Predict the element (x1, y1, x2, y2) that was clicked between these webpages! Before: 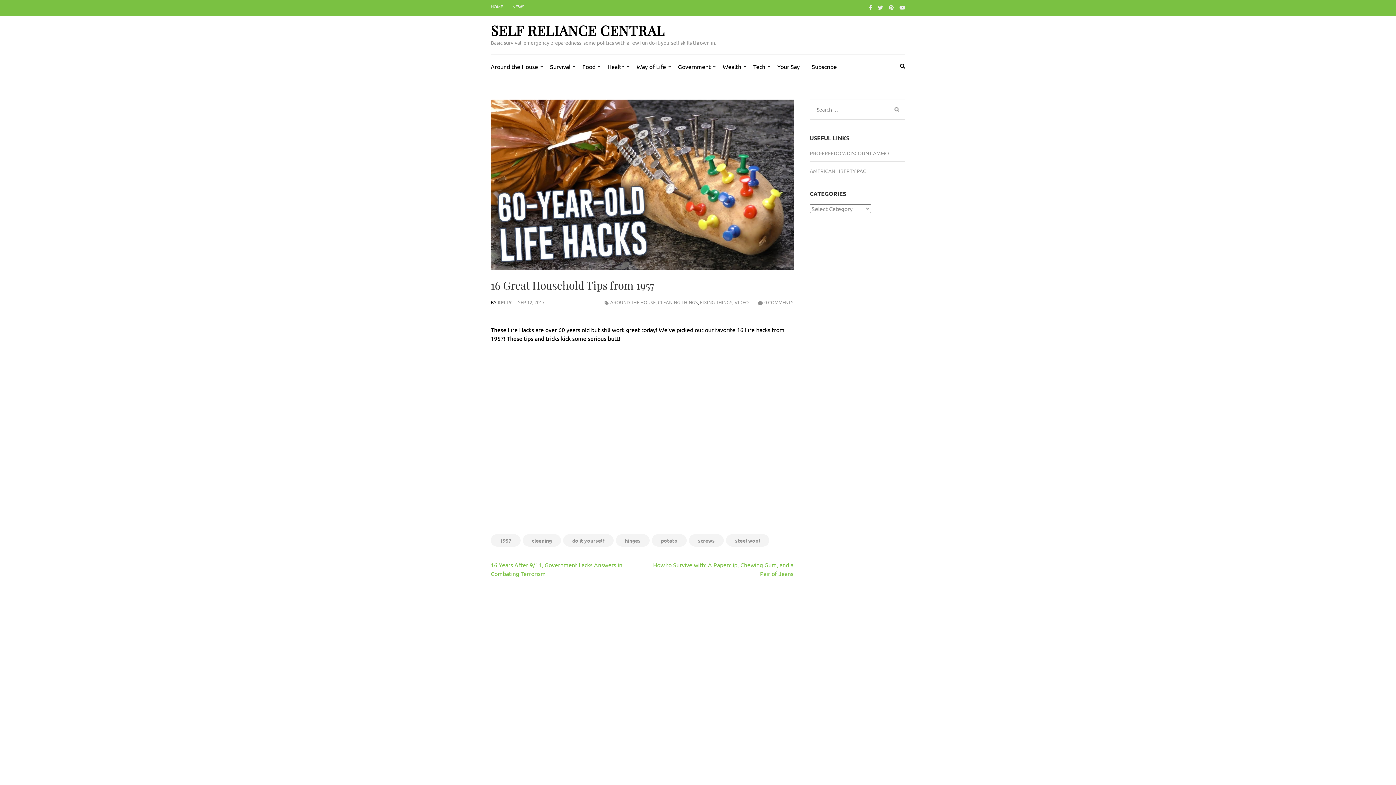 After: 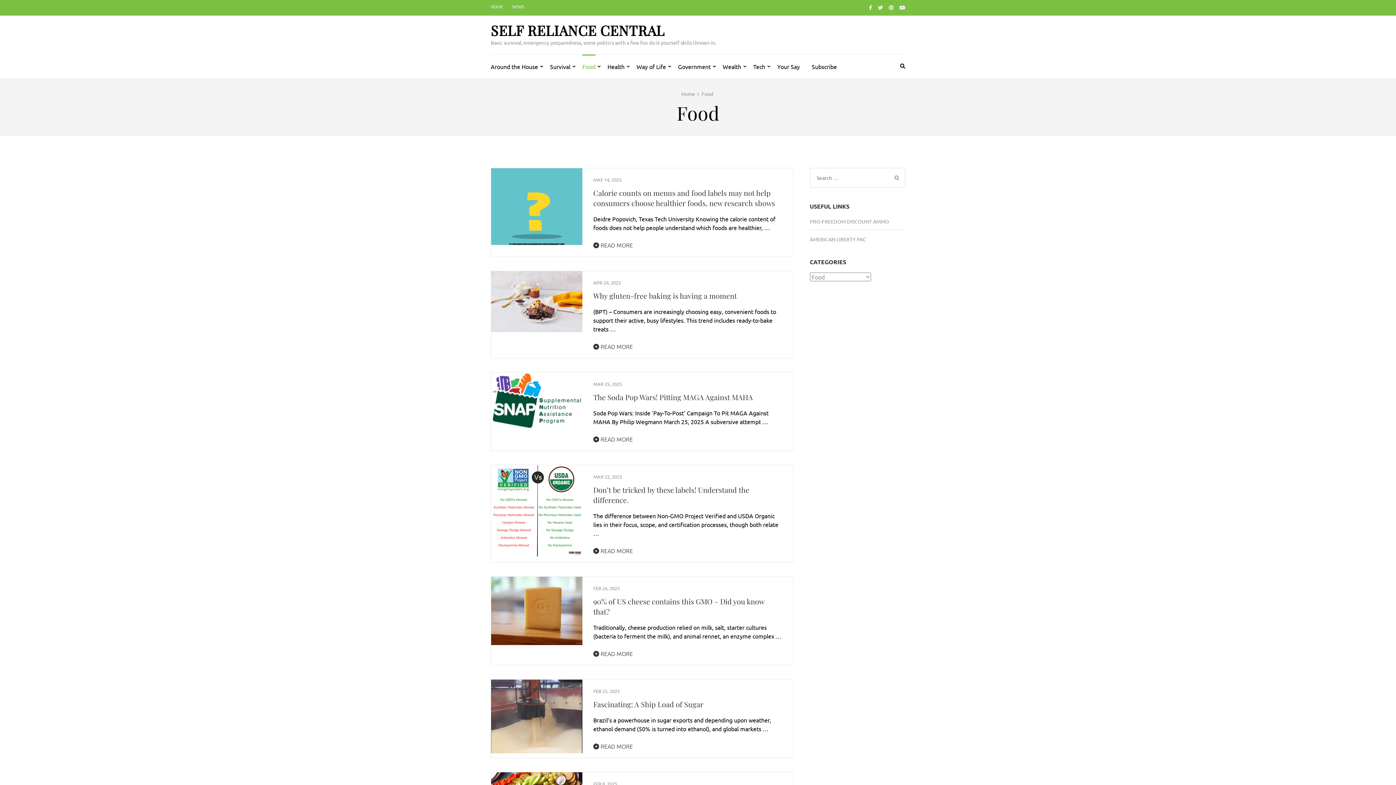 Action: label: Food bbox: (582, 54, 595, 76)